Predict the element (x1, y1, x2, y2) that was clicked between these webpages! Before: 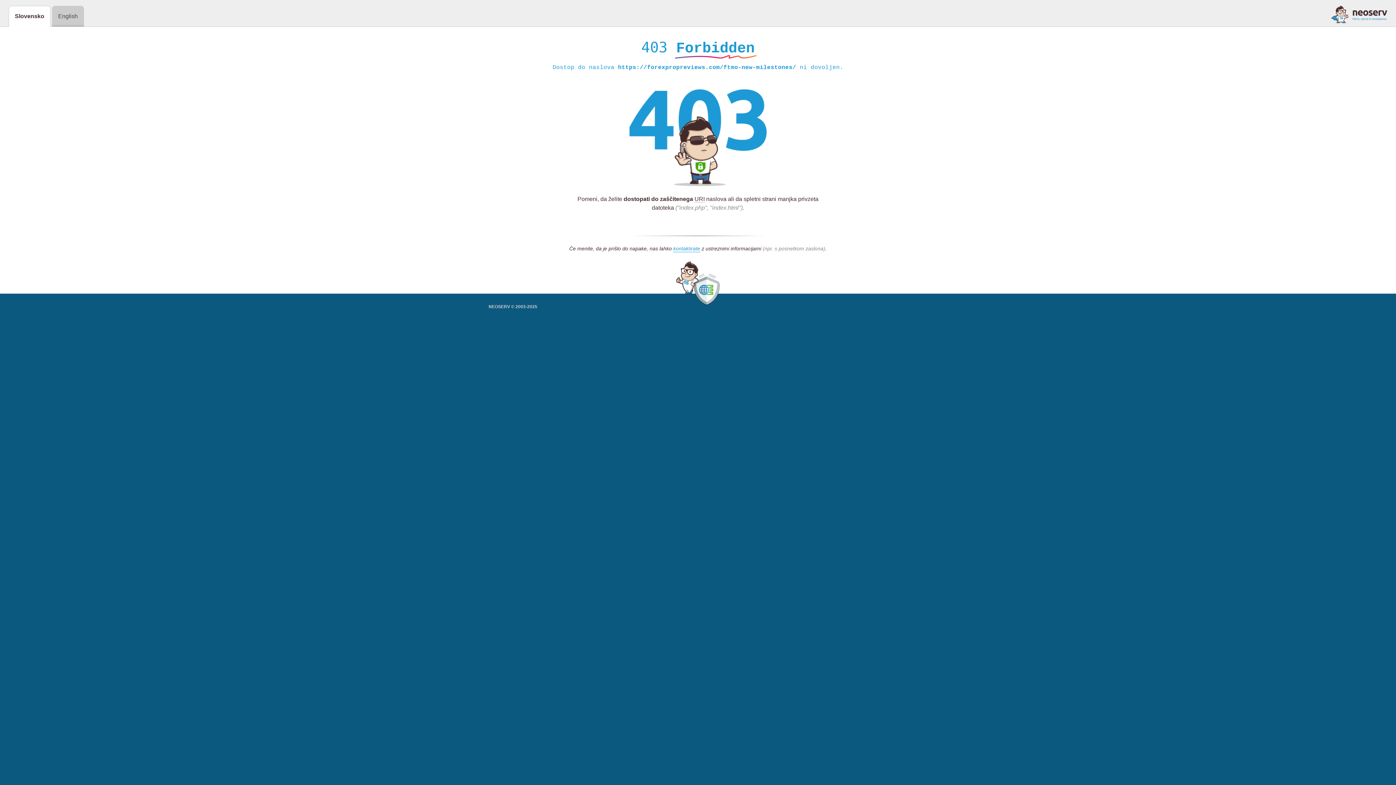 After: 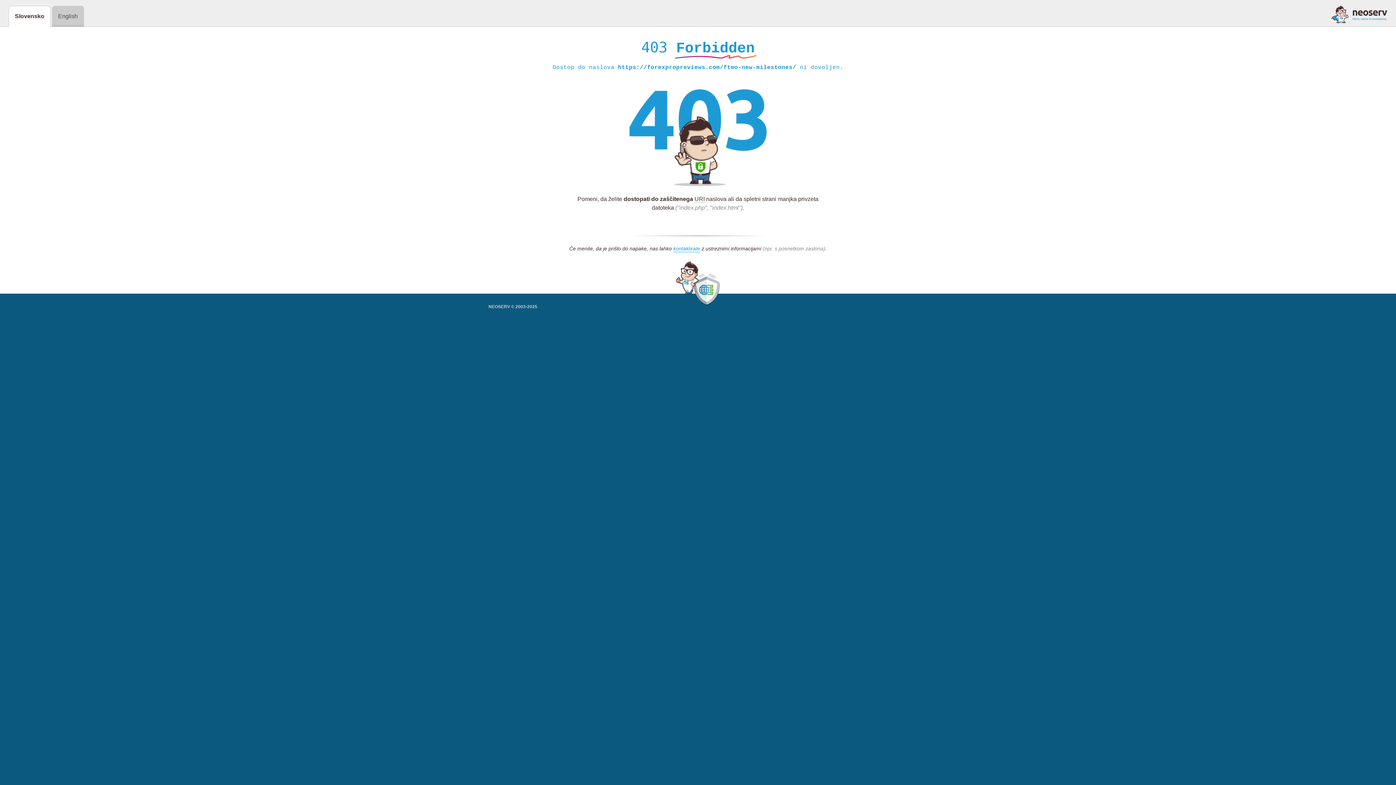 Action: bbox: (1331, 5, 1387, 23)